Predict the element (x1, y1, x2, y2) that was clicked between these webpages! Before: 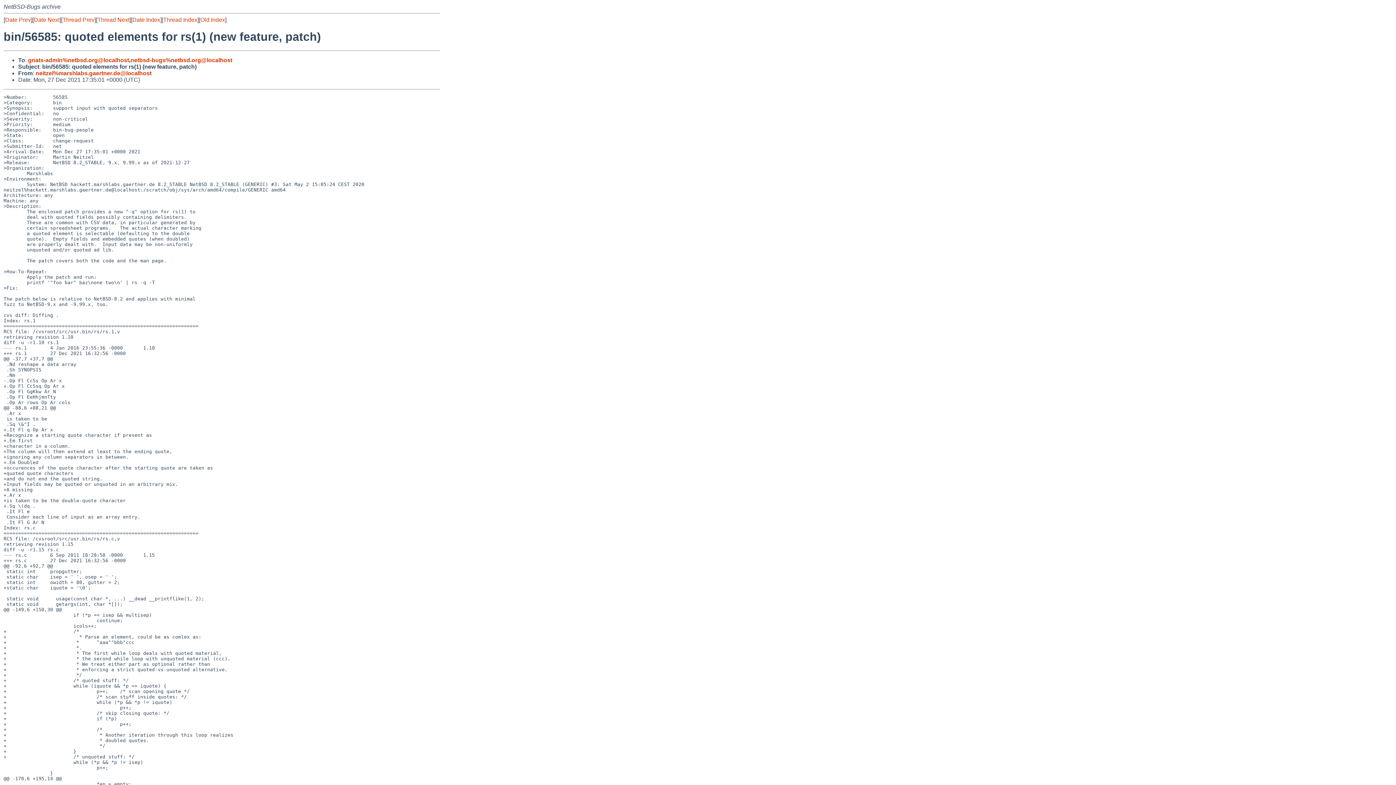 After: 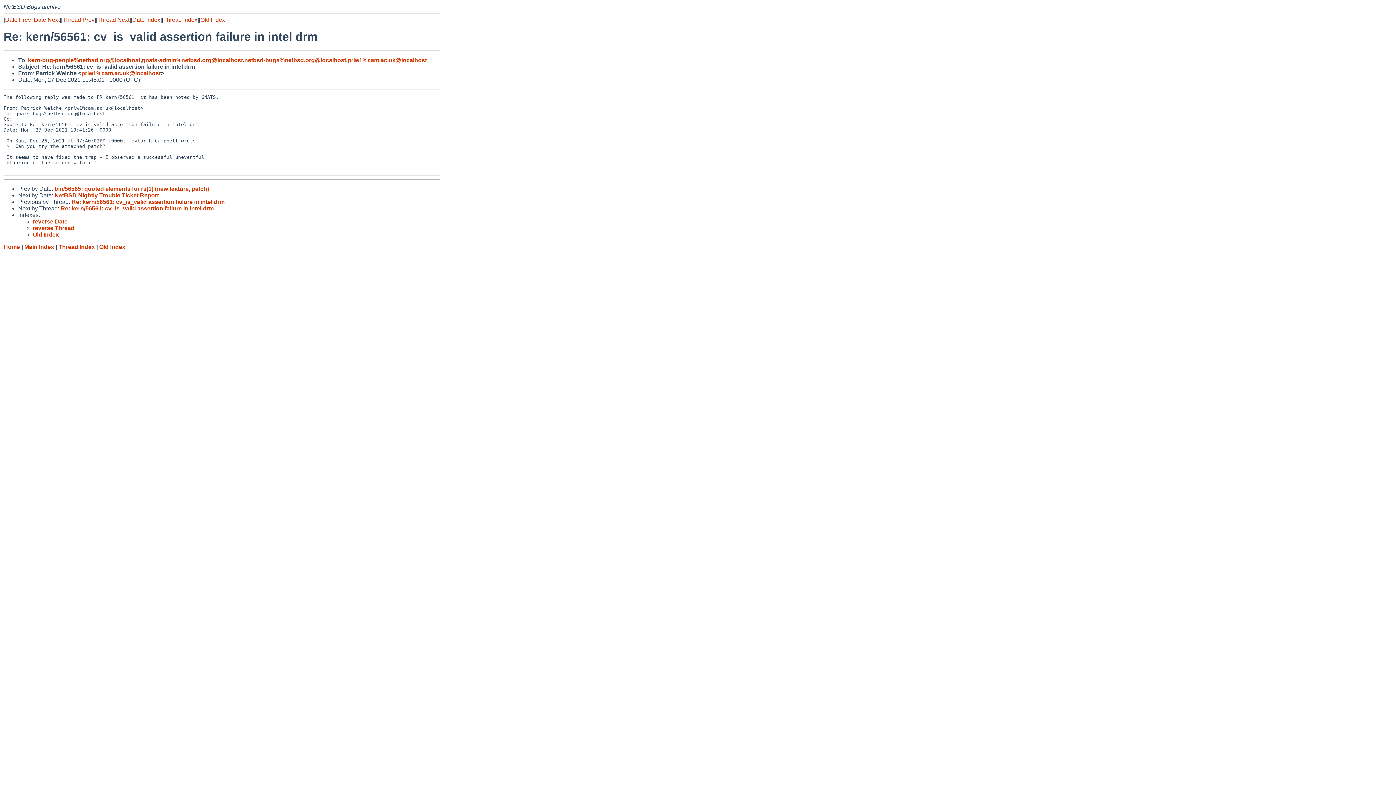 Action: bbox: (33, 16, 59, 22) label: Date Next